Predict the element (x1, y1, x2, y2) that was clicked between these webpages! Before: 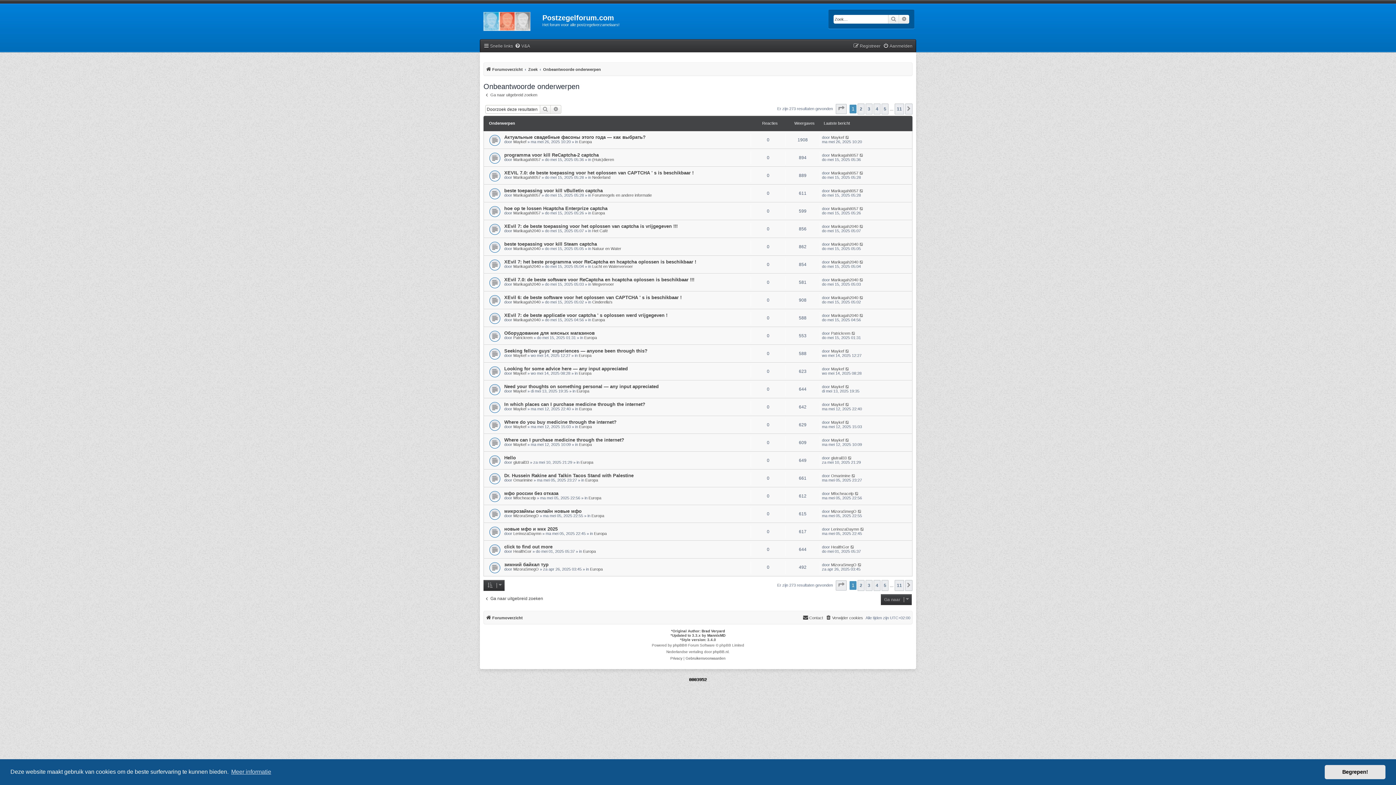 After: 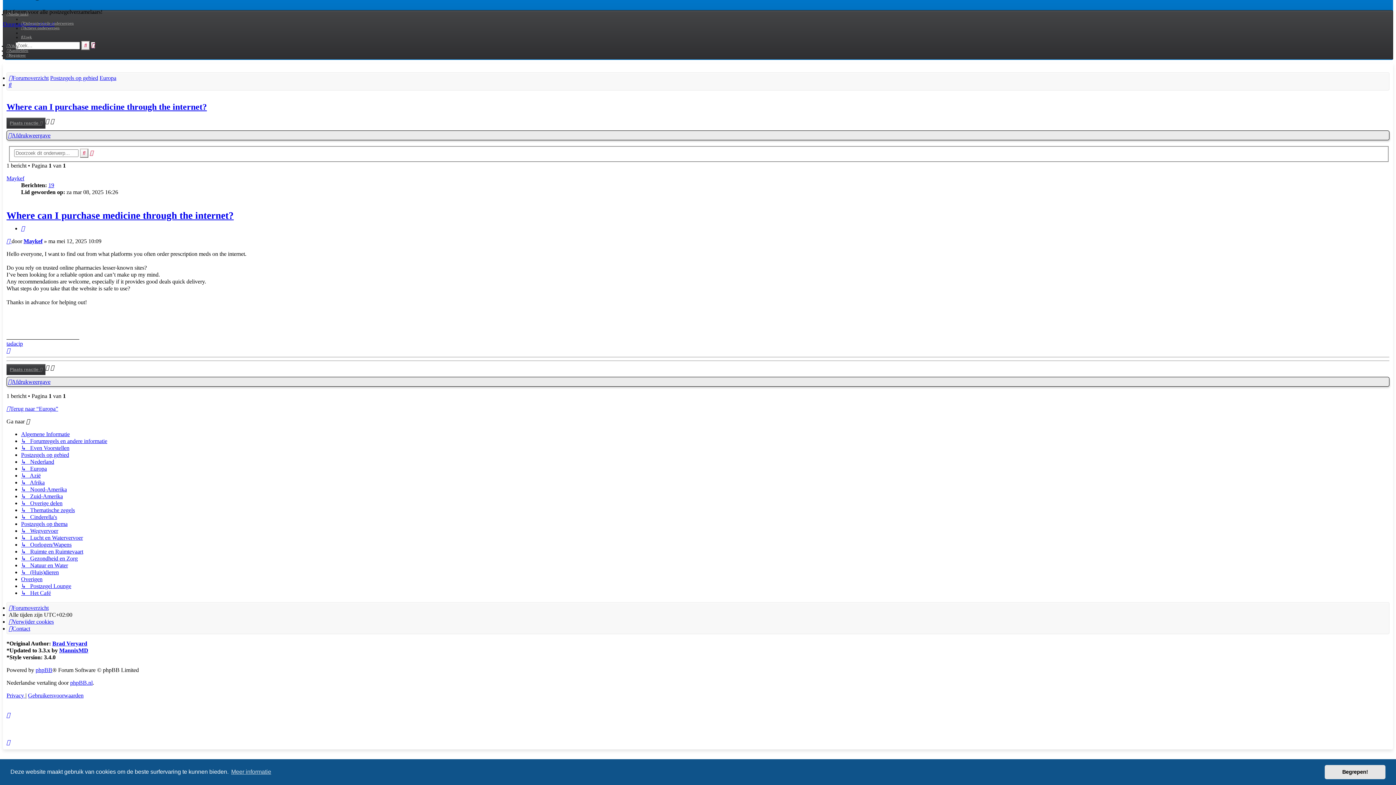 Action: bbox: (845, 438, 850, 442)